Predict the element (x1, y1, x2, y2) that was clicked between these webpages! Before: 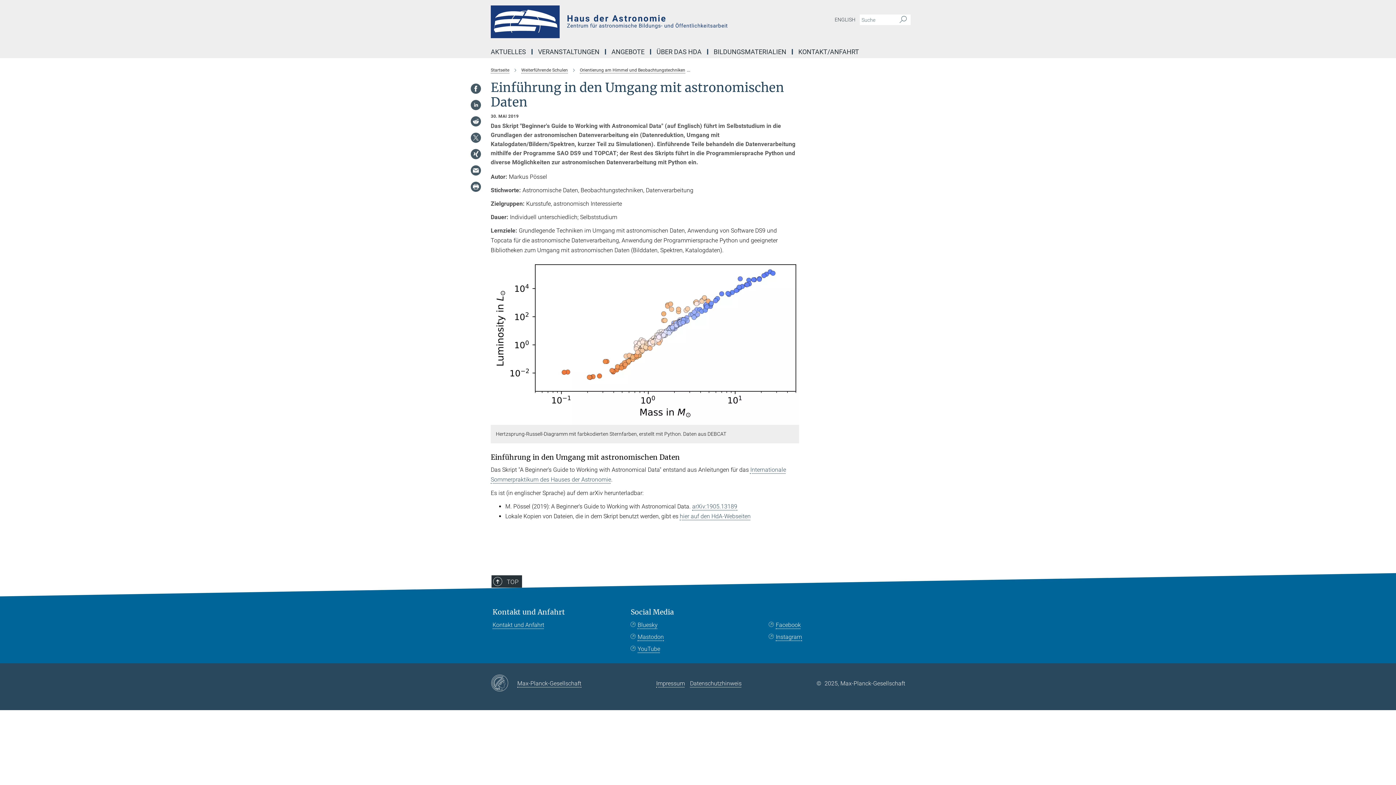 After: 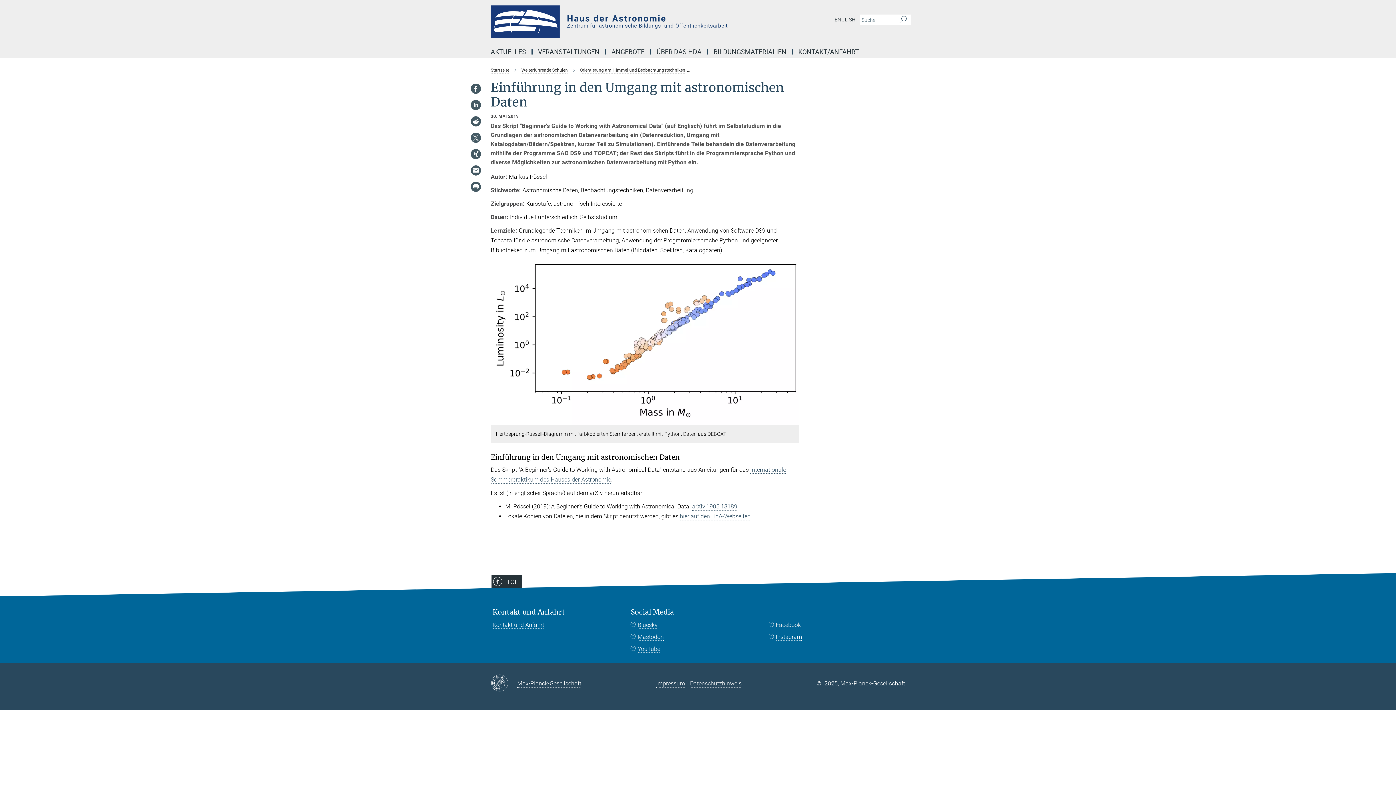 Action: label: Facebook bbox: (769, 621, 801, 628)